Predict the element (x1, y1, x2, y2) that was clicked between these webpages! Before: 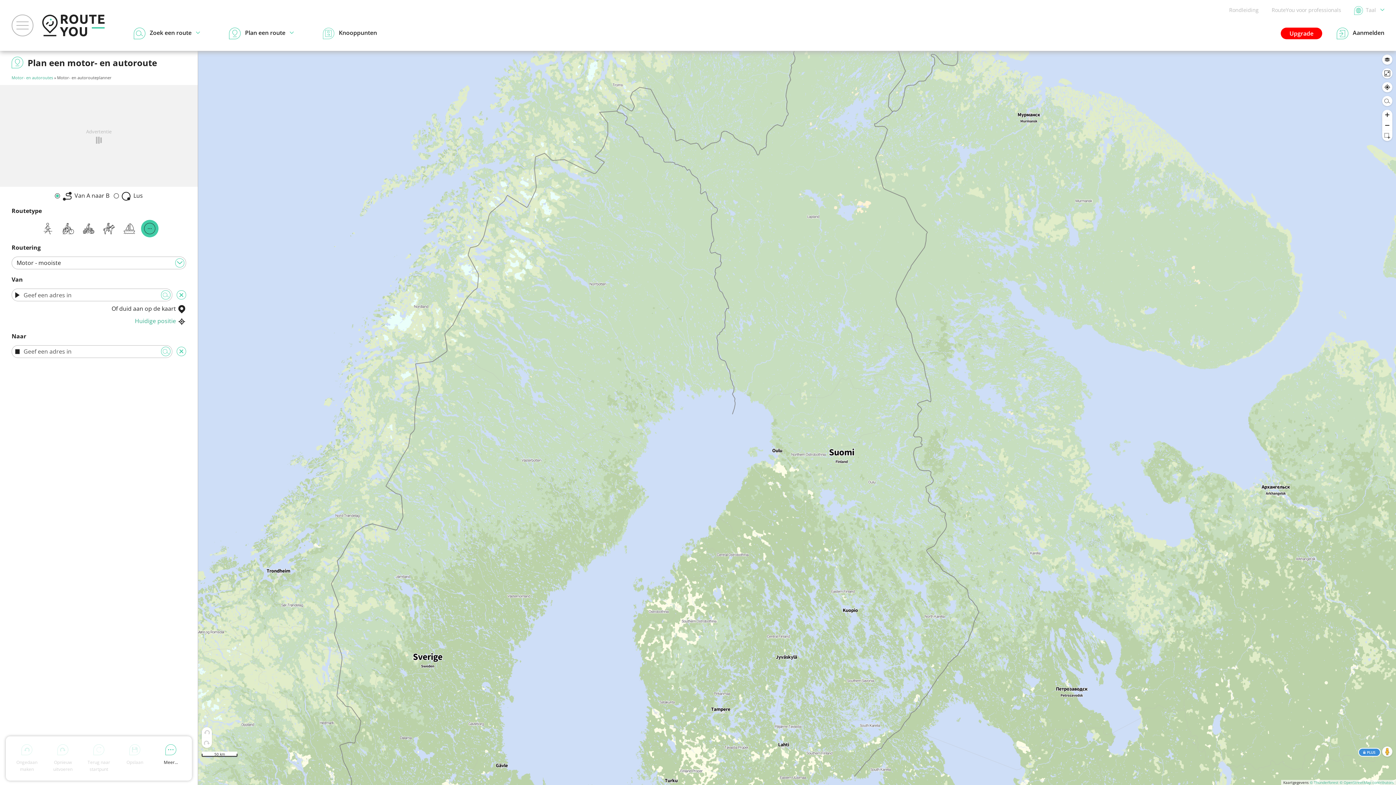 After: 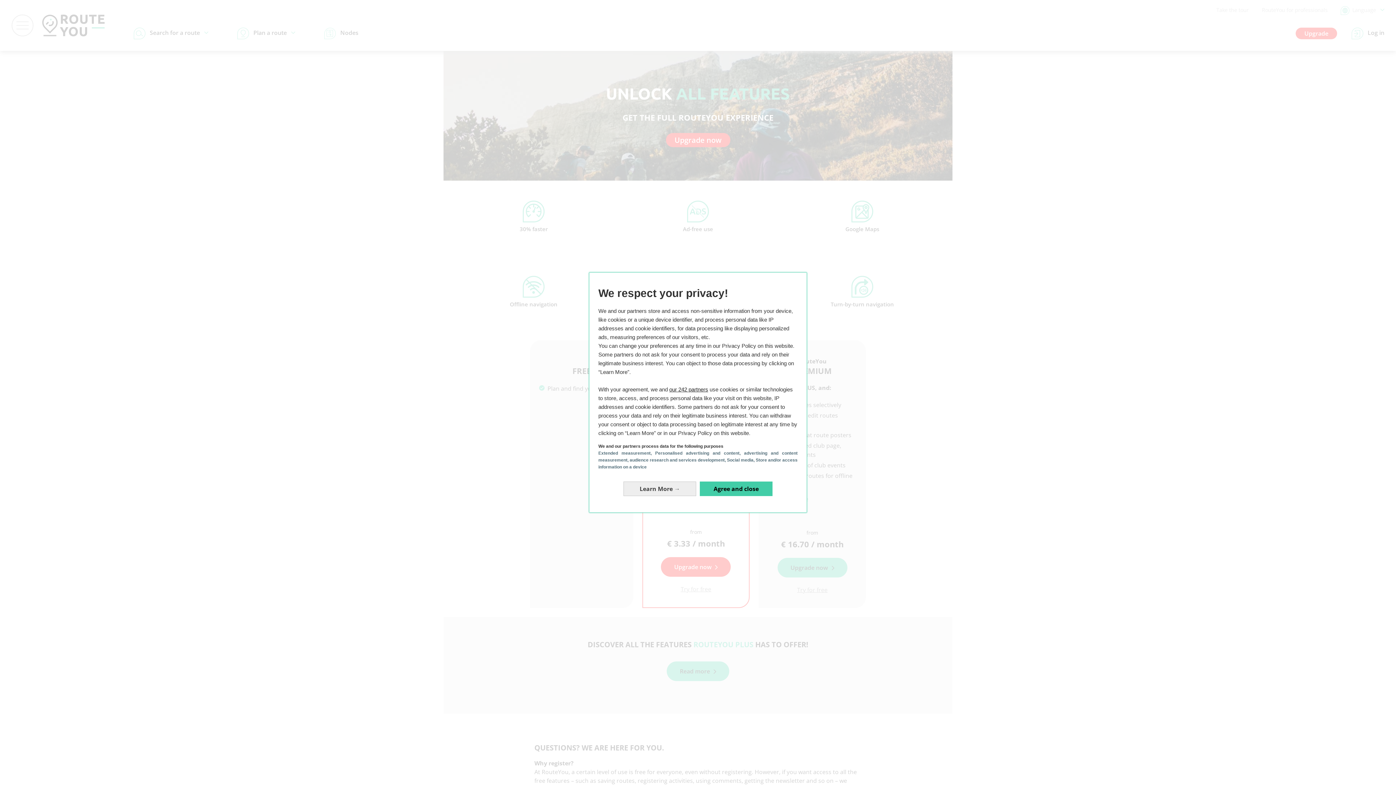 Action: label: Upgrade bbox: (1281, 27, 1322, 39)